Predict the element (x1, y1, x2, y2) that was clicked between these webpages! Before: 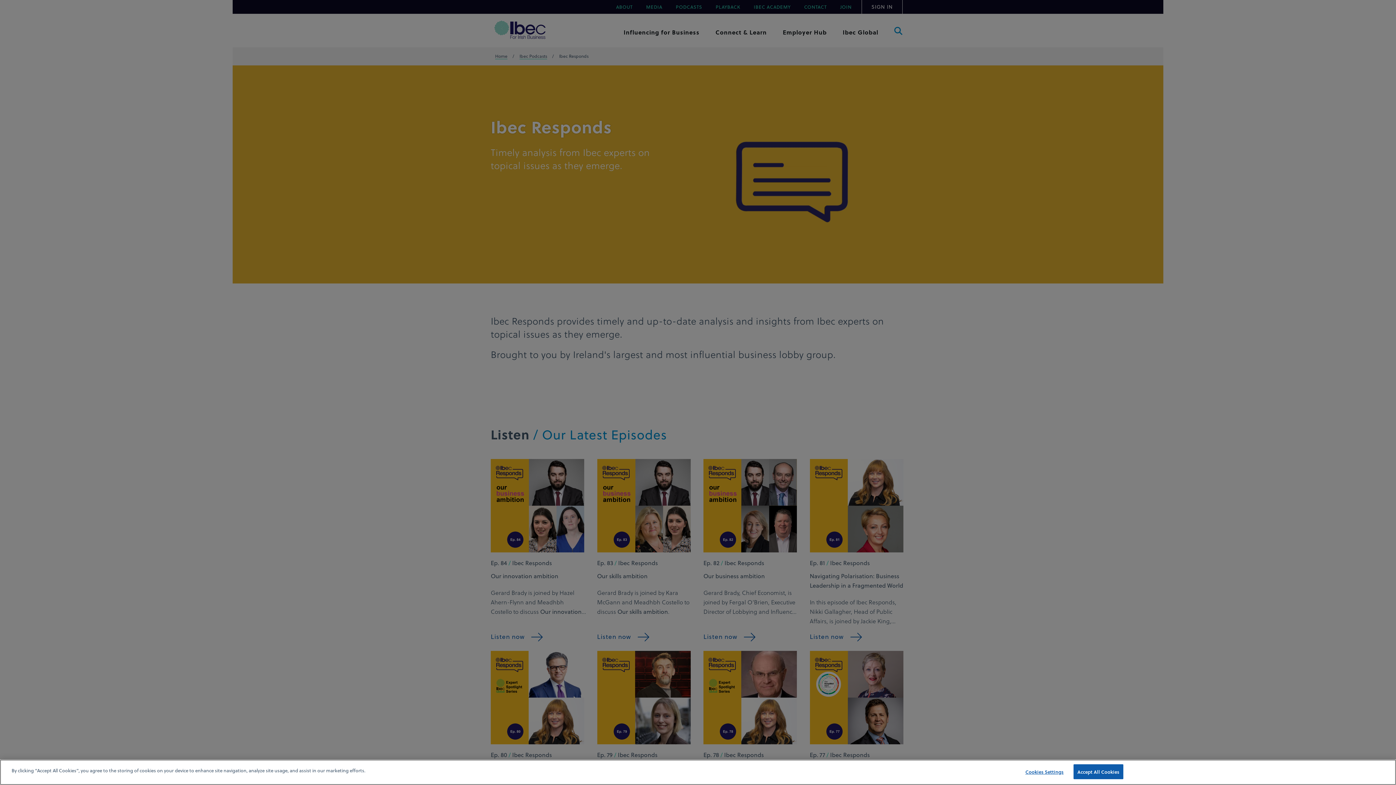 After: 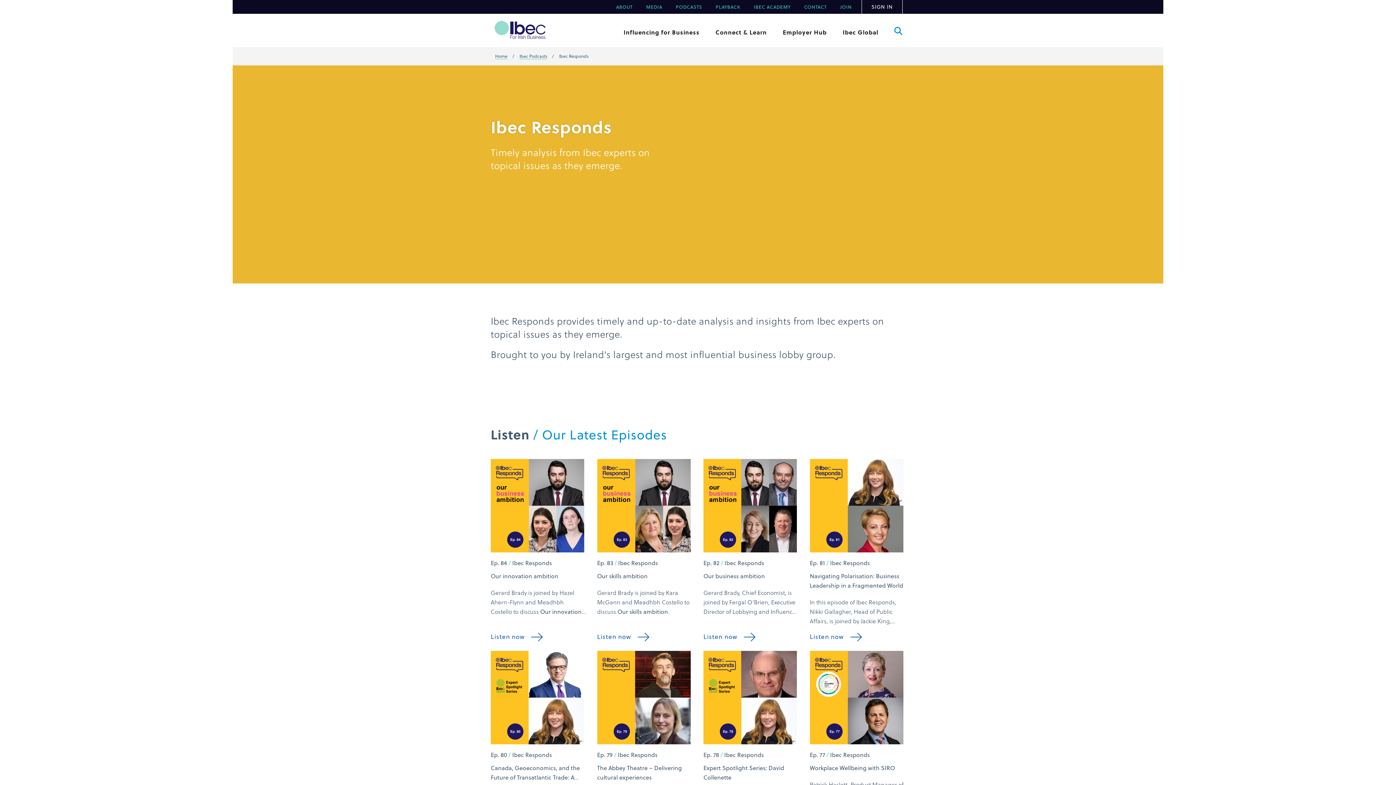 Action: label: Accept All Cookies bbox: (1073, 764, 1123, 779)